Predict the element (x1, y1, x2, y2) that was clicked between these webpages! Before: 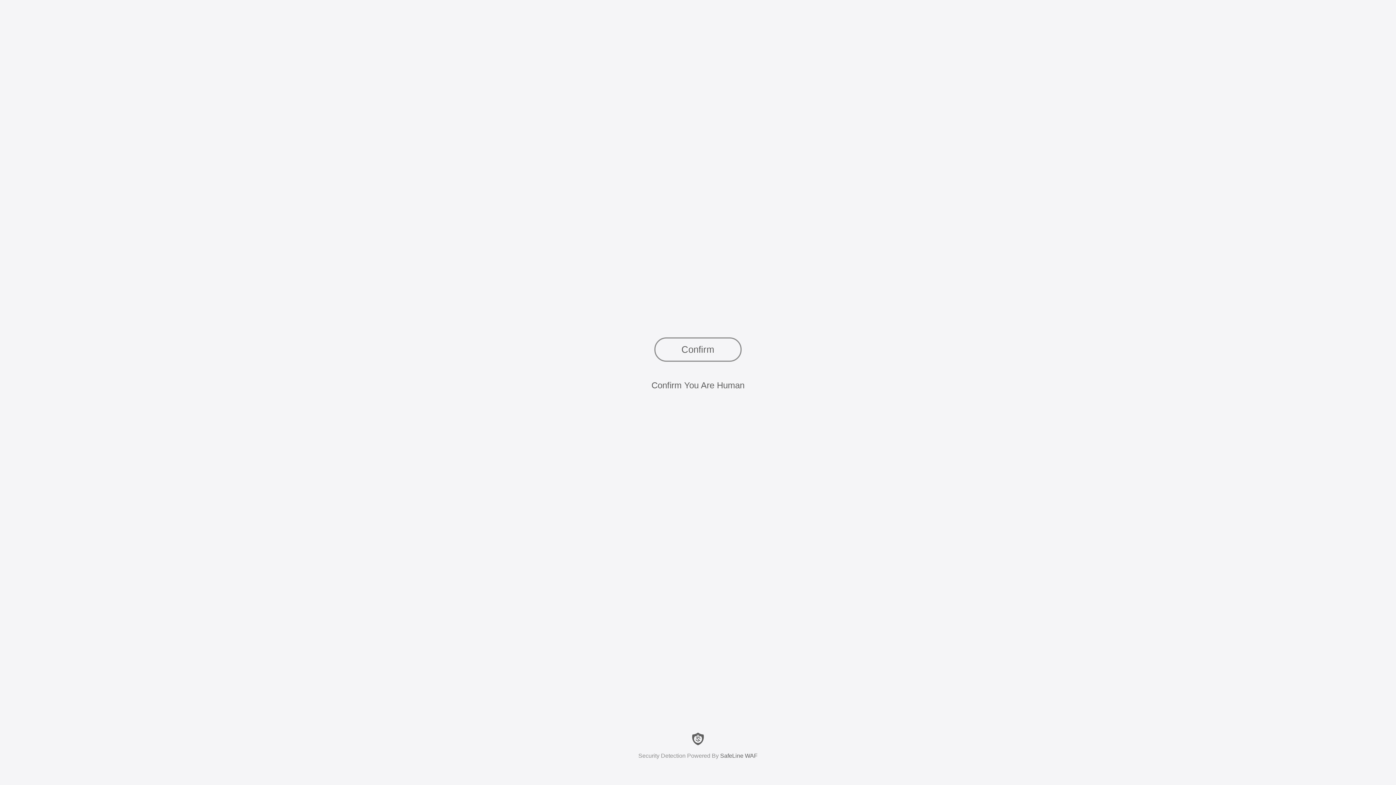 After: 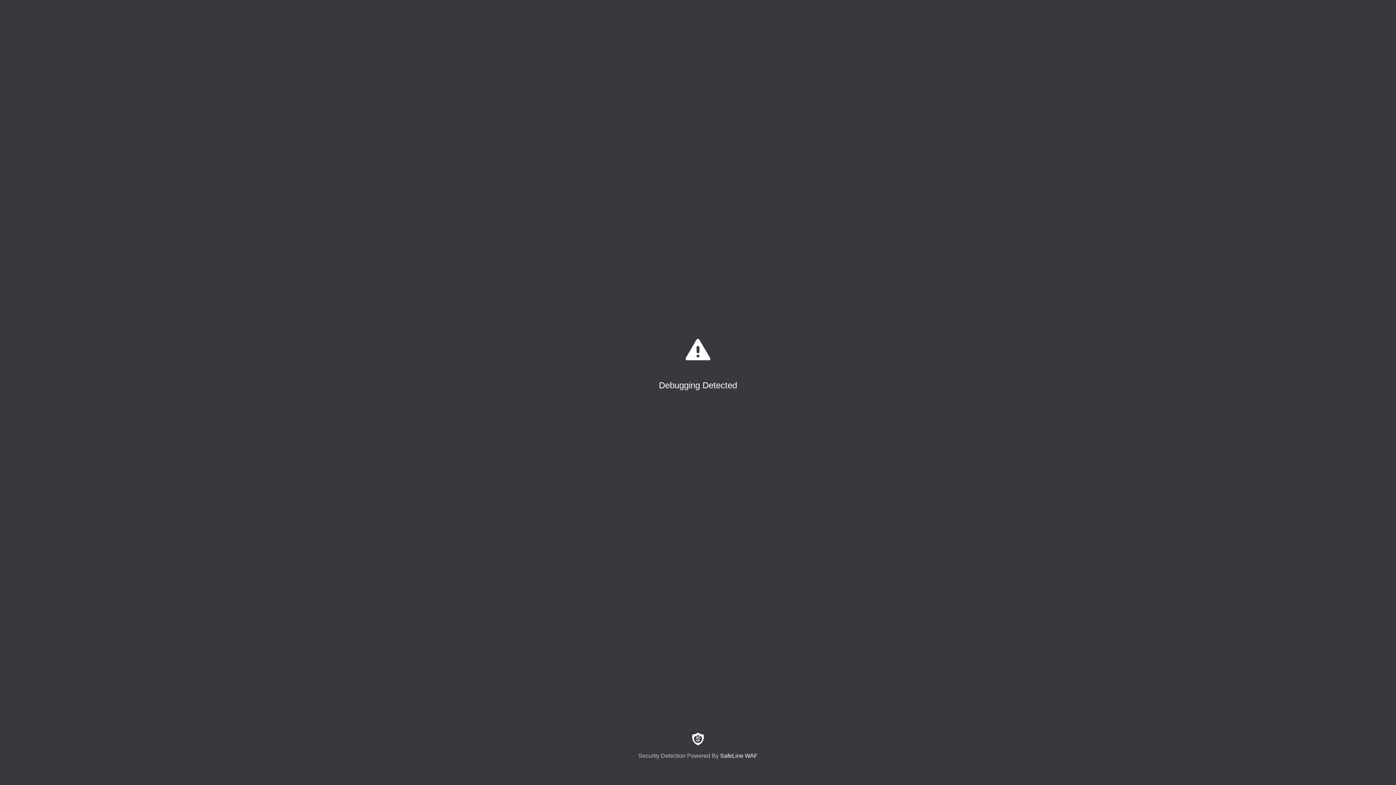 Action: label: Confirm bbox: (654, 337, 741, 361)